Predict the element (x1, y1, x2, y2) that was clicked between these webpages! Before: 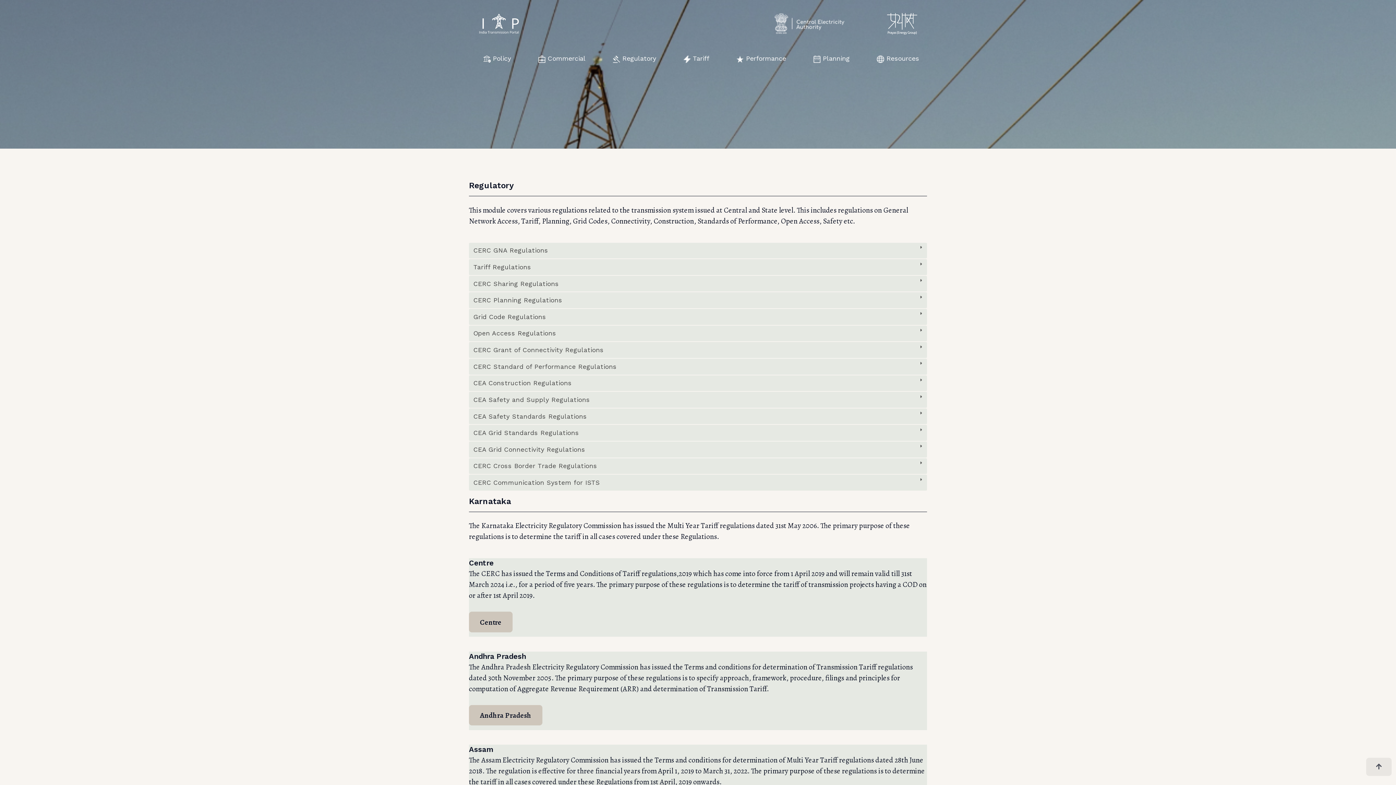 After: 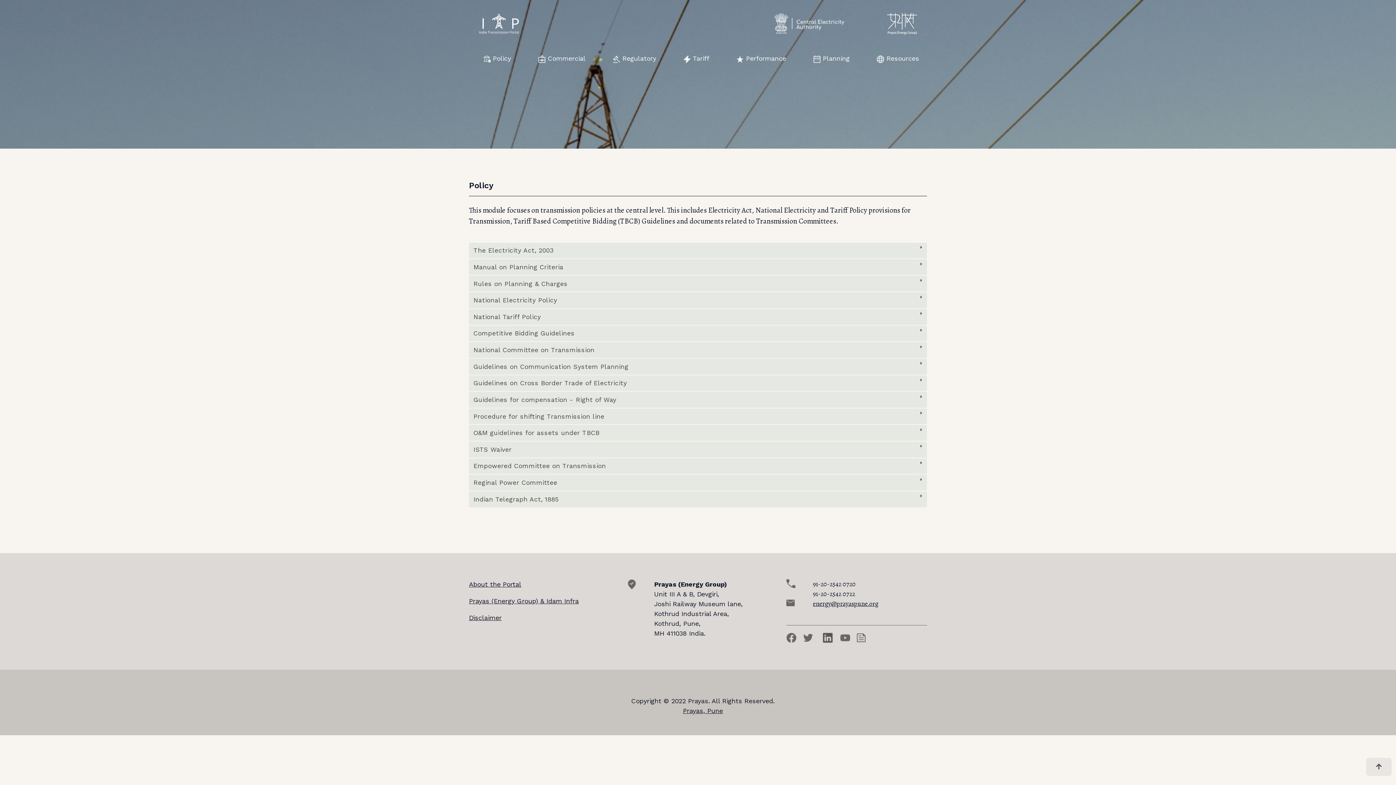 Action: bbox: (475, 50, 518, 66) label: Policy